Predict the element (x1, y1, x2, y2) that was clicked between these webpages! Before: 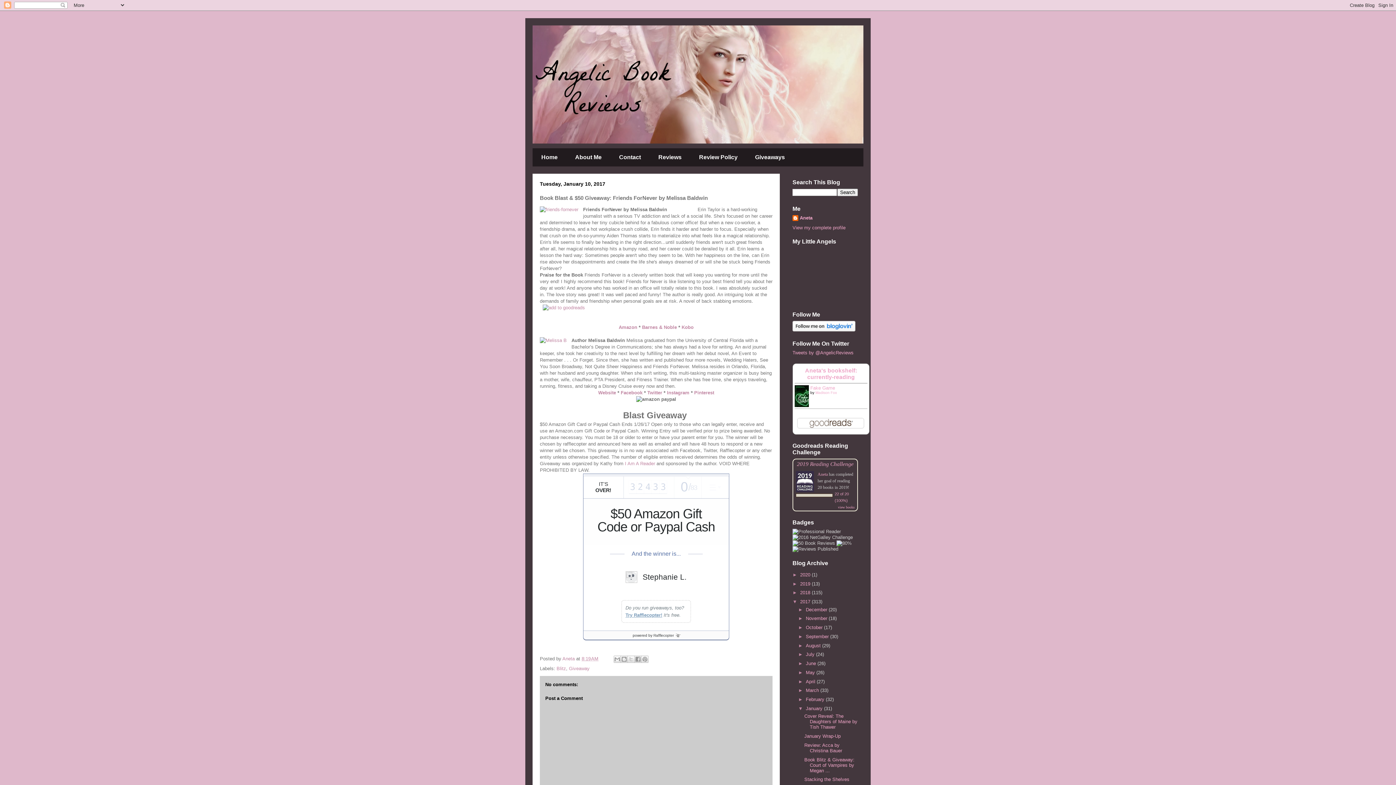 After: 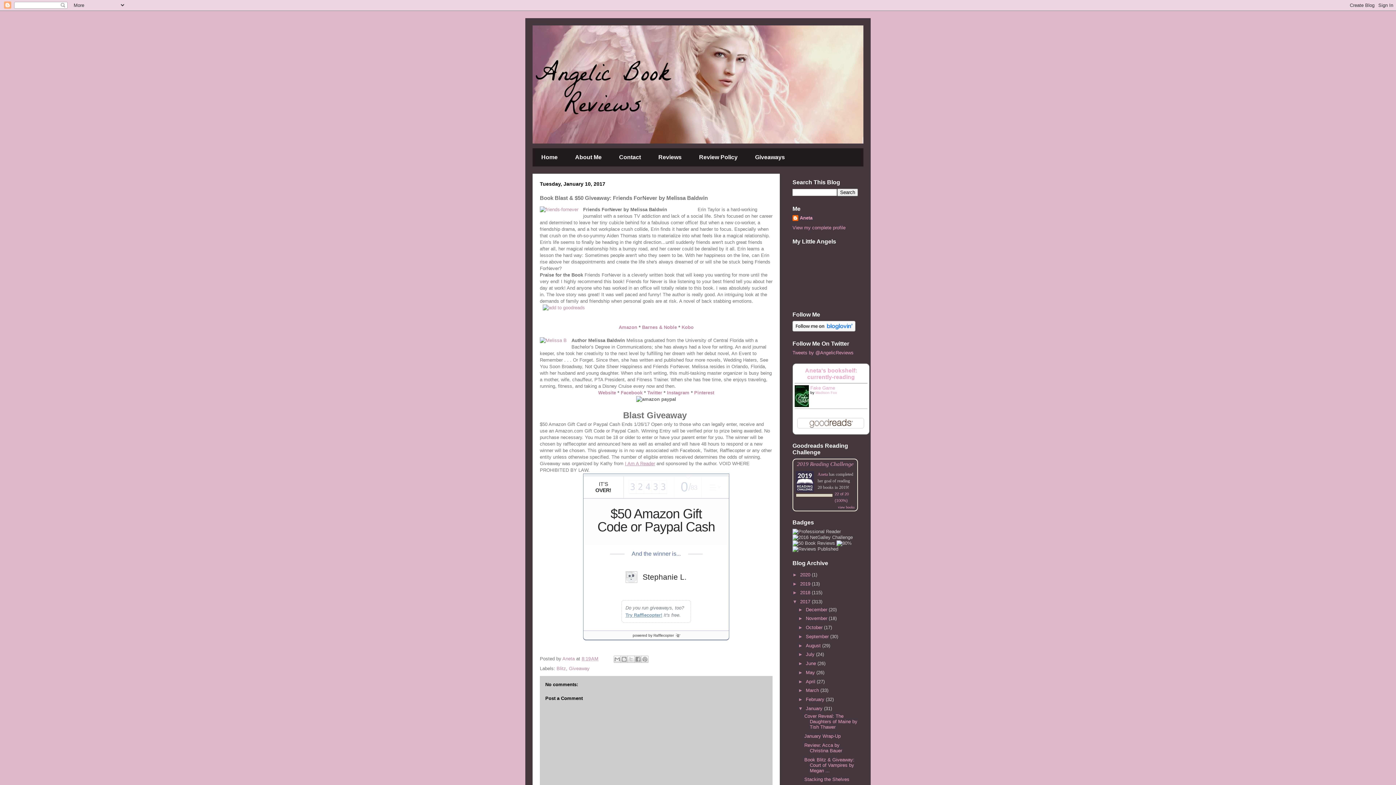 Action: bbox: (625, 461, 655, 466) label: I Am A Reader